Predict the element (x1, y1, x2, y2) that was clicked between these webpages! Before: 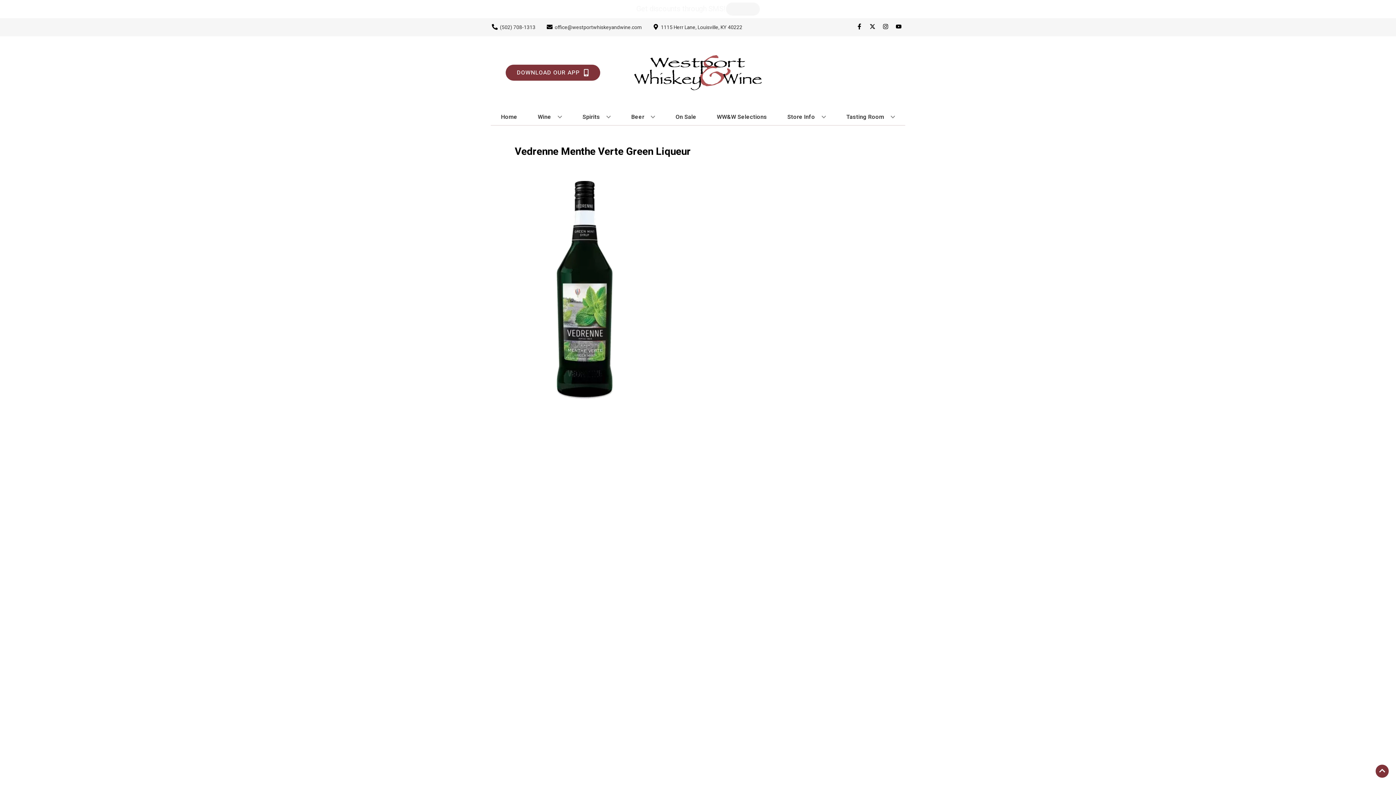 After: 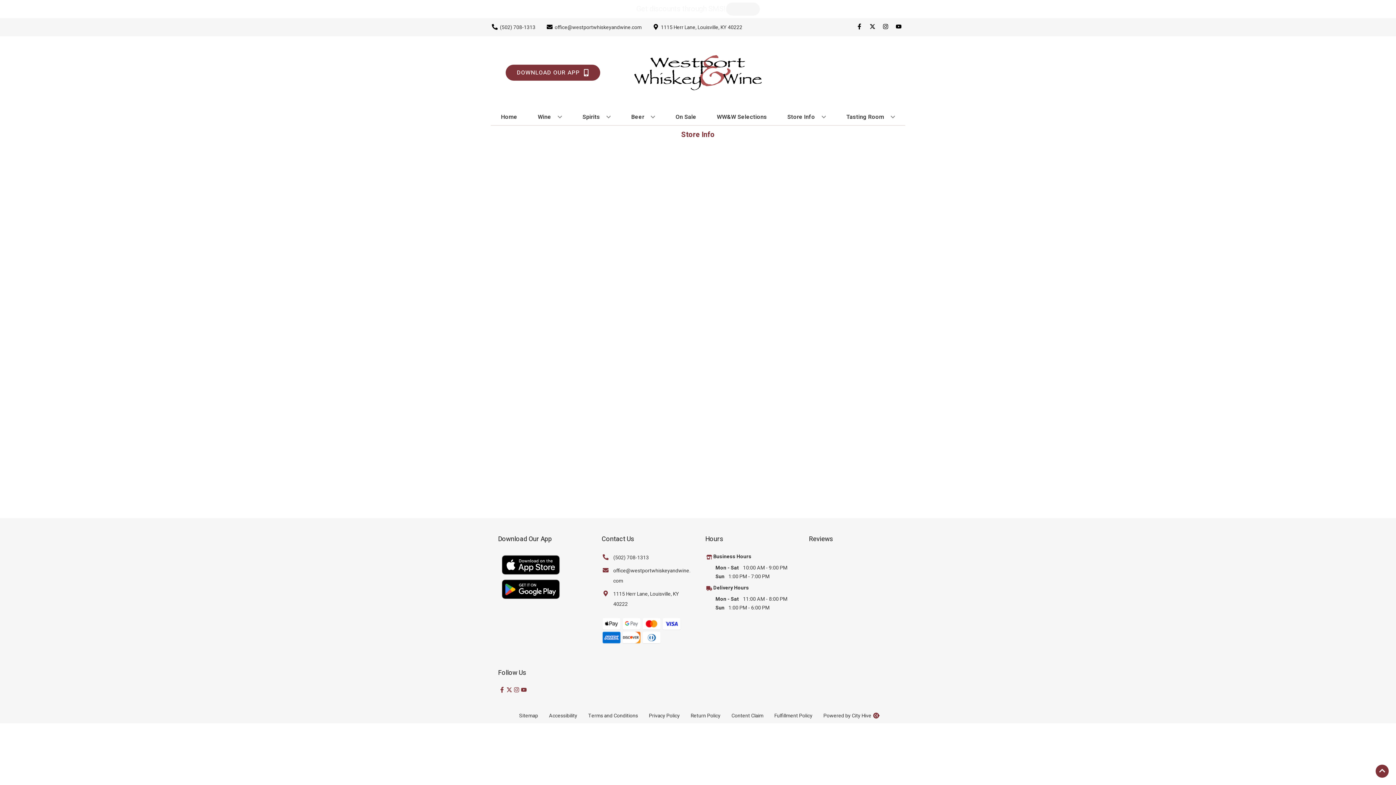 Action: label: Store Info bbox: (784, 109, 829, 125)